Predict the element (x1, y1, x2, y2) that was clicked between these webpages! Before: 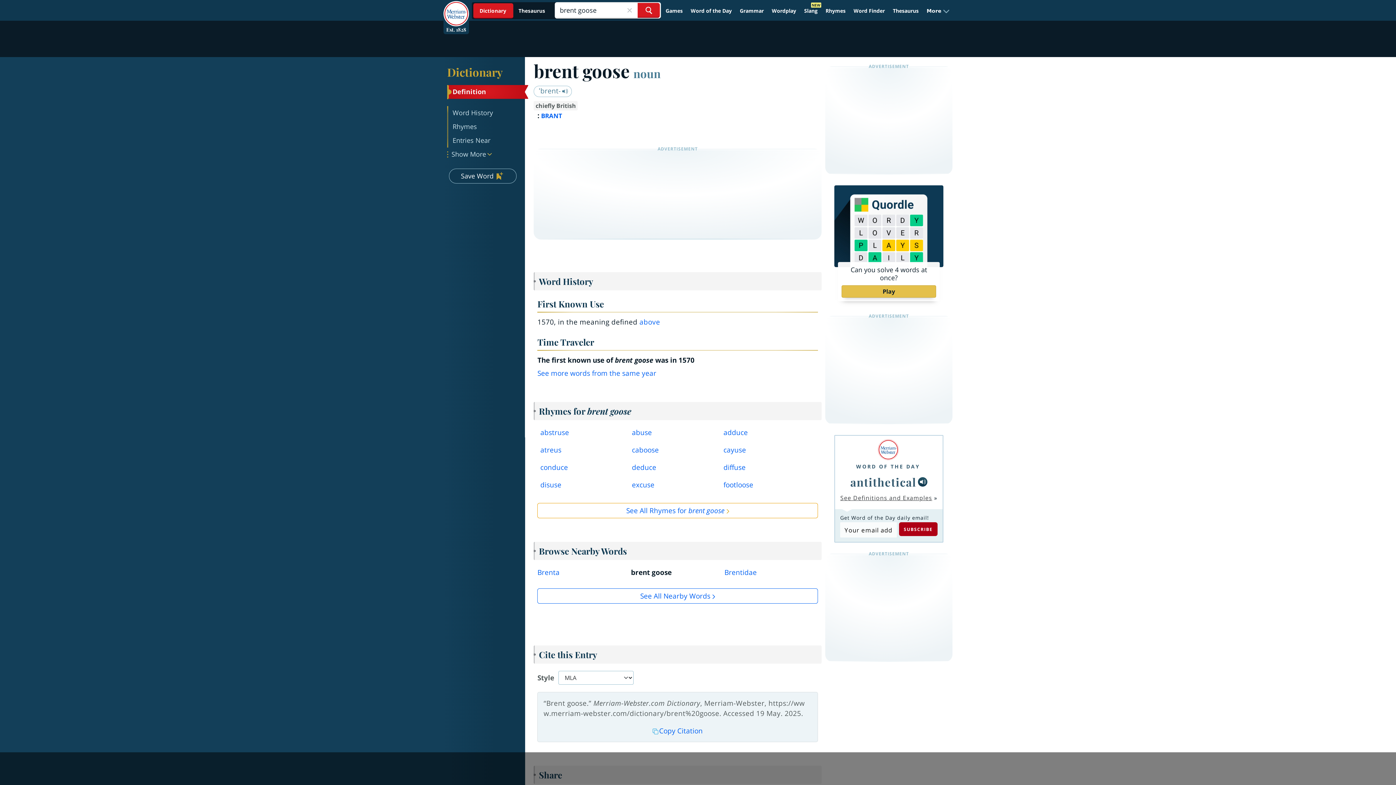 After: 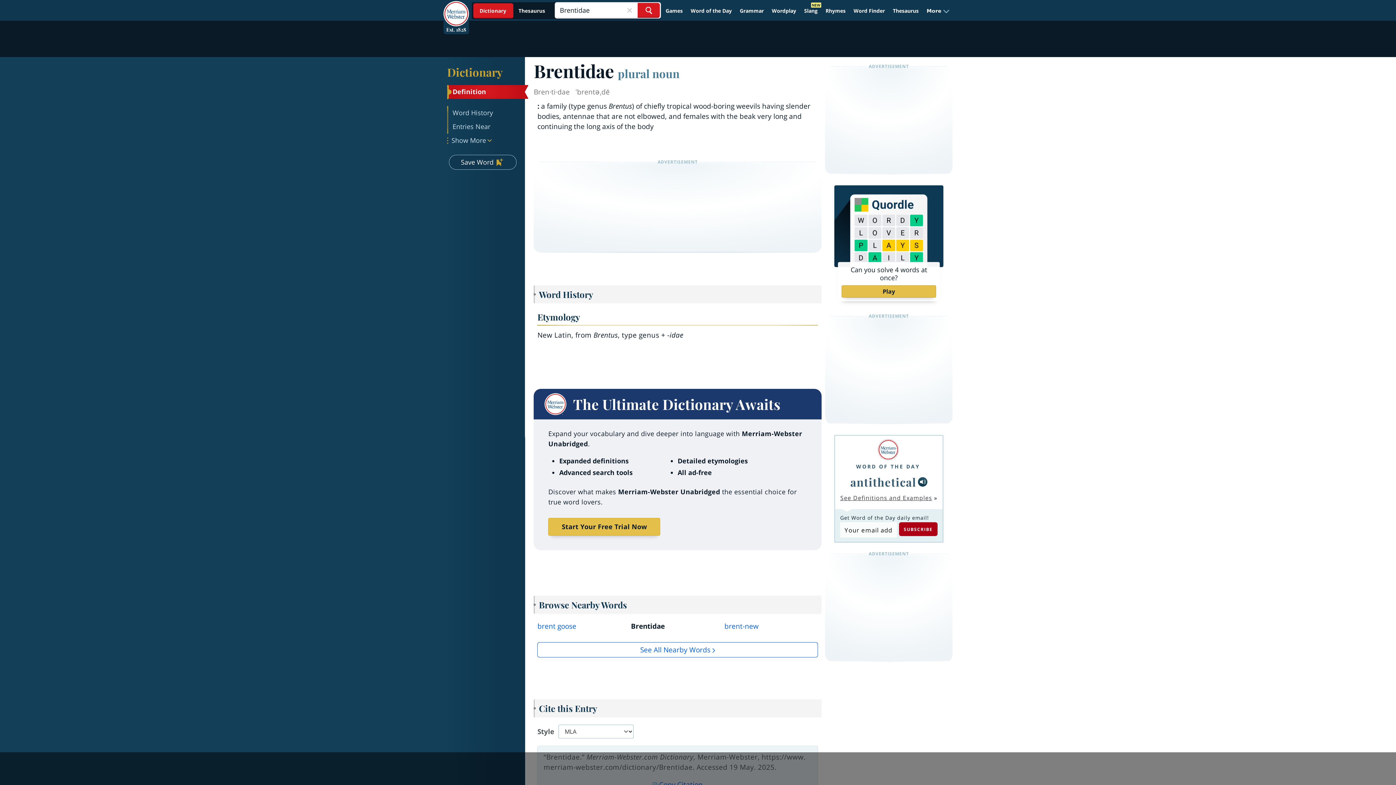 Action: label: Brentidae bbox: (724, 568, 757, 577)